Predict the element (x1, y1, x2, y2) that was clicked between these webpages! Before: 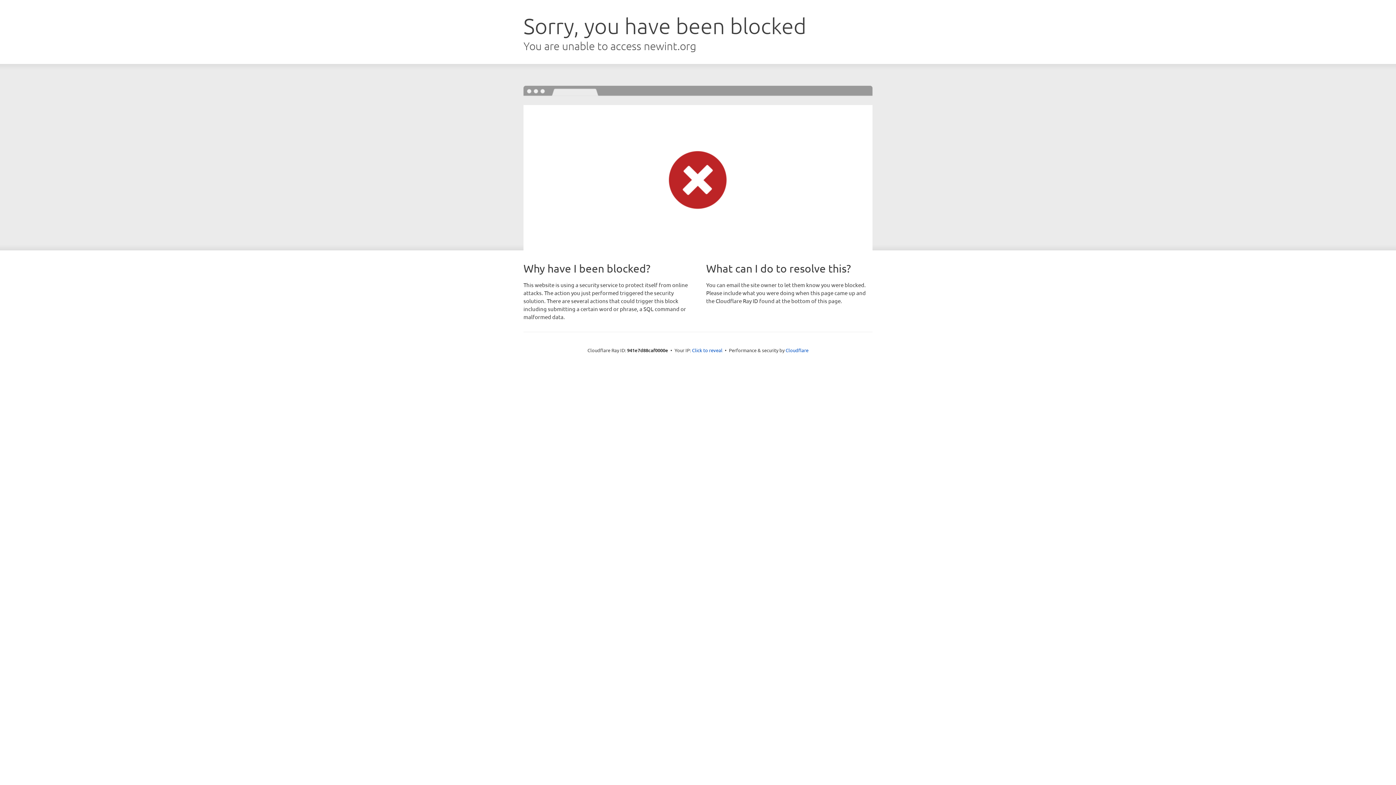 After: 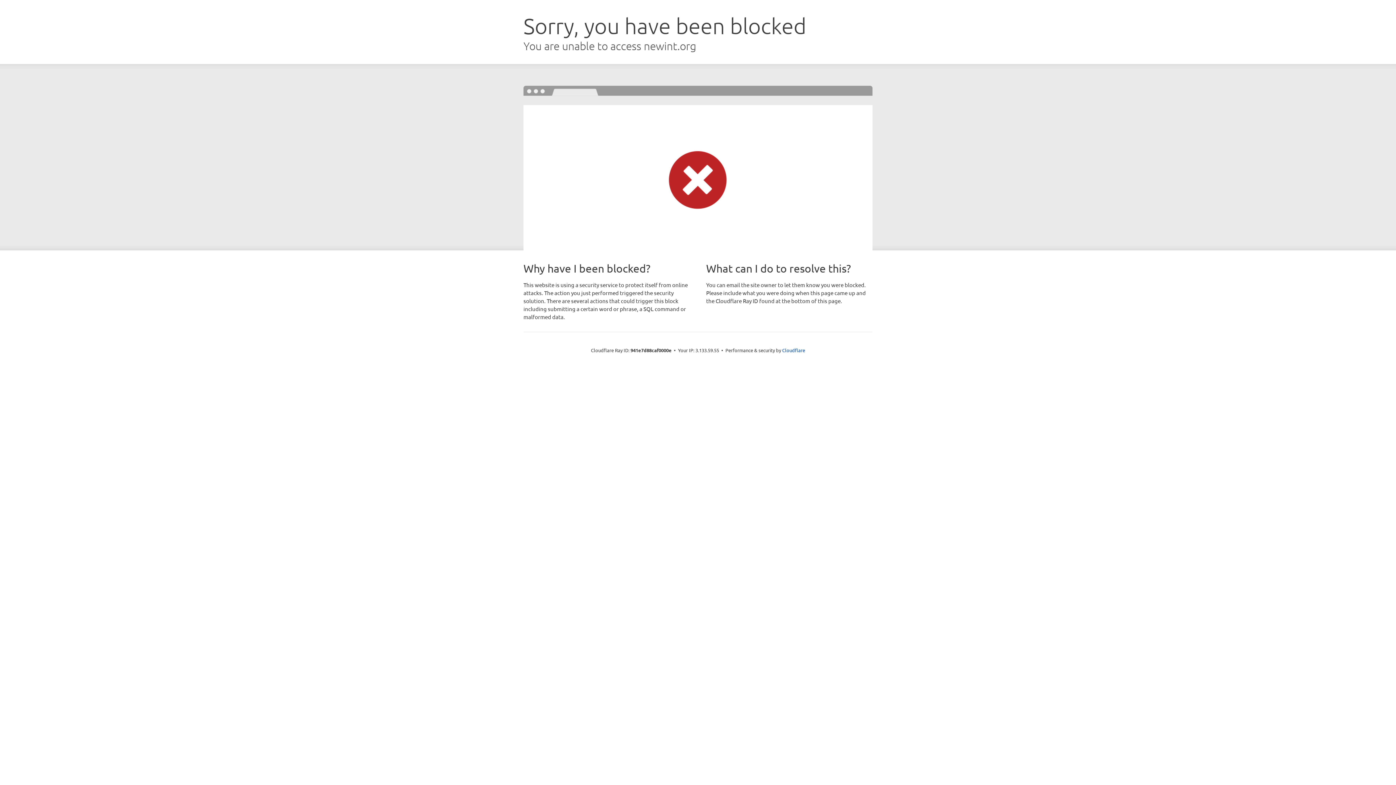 Action: bbox: (692, 346, 722, 353) label: Click to reveal